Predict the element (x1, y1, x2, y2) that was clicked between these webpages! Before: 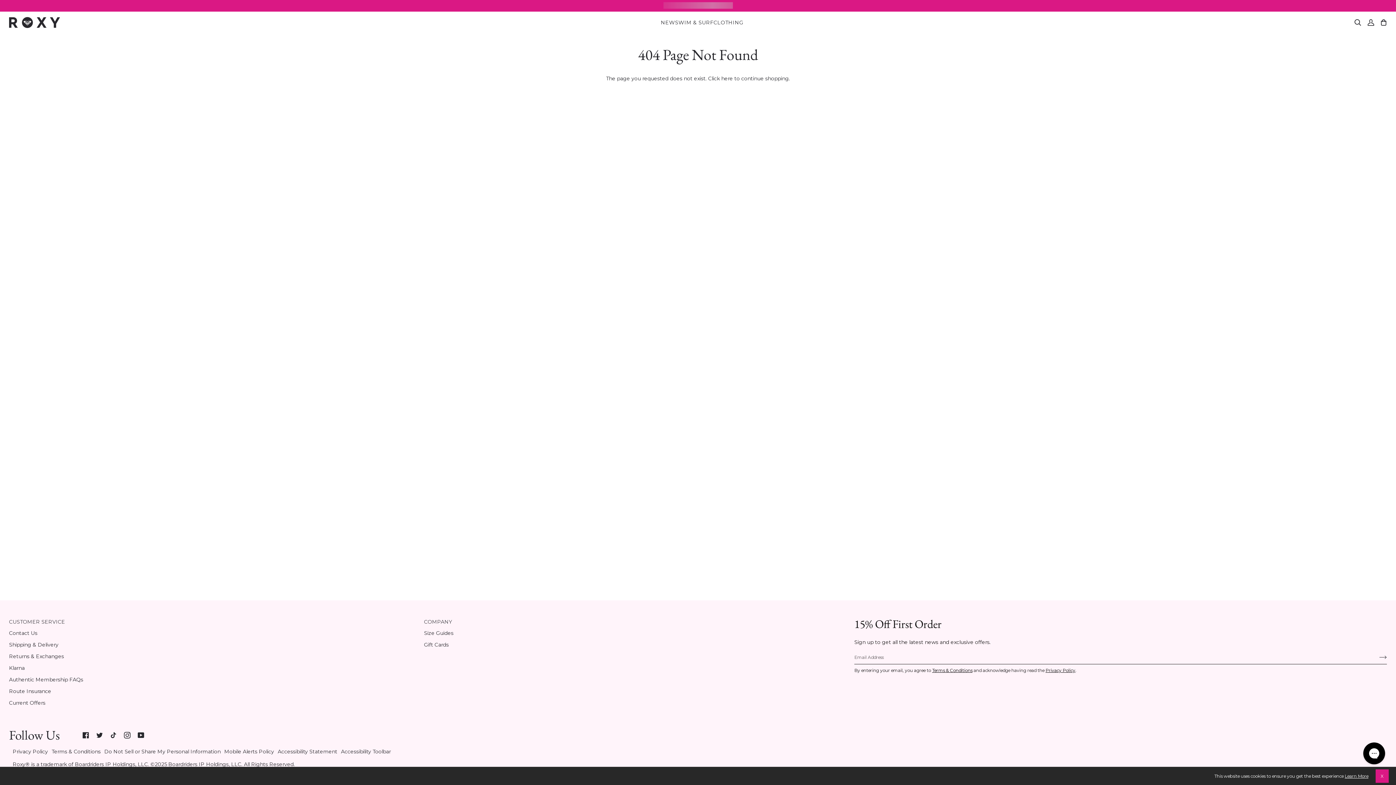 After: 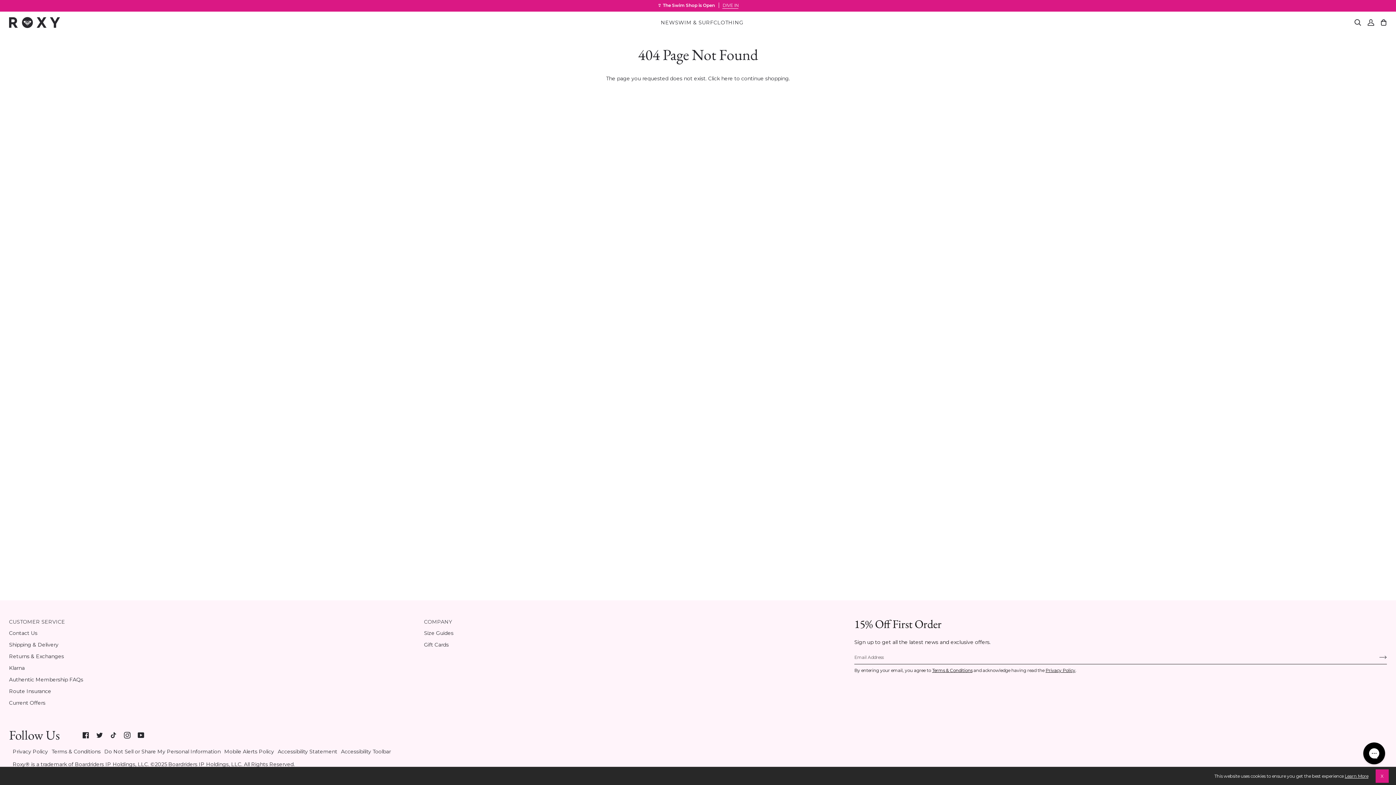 Action: label:  
YouTube bbox: (137, 732, 144, 738)